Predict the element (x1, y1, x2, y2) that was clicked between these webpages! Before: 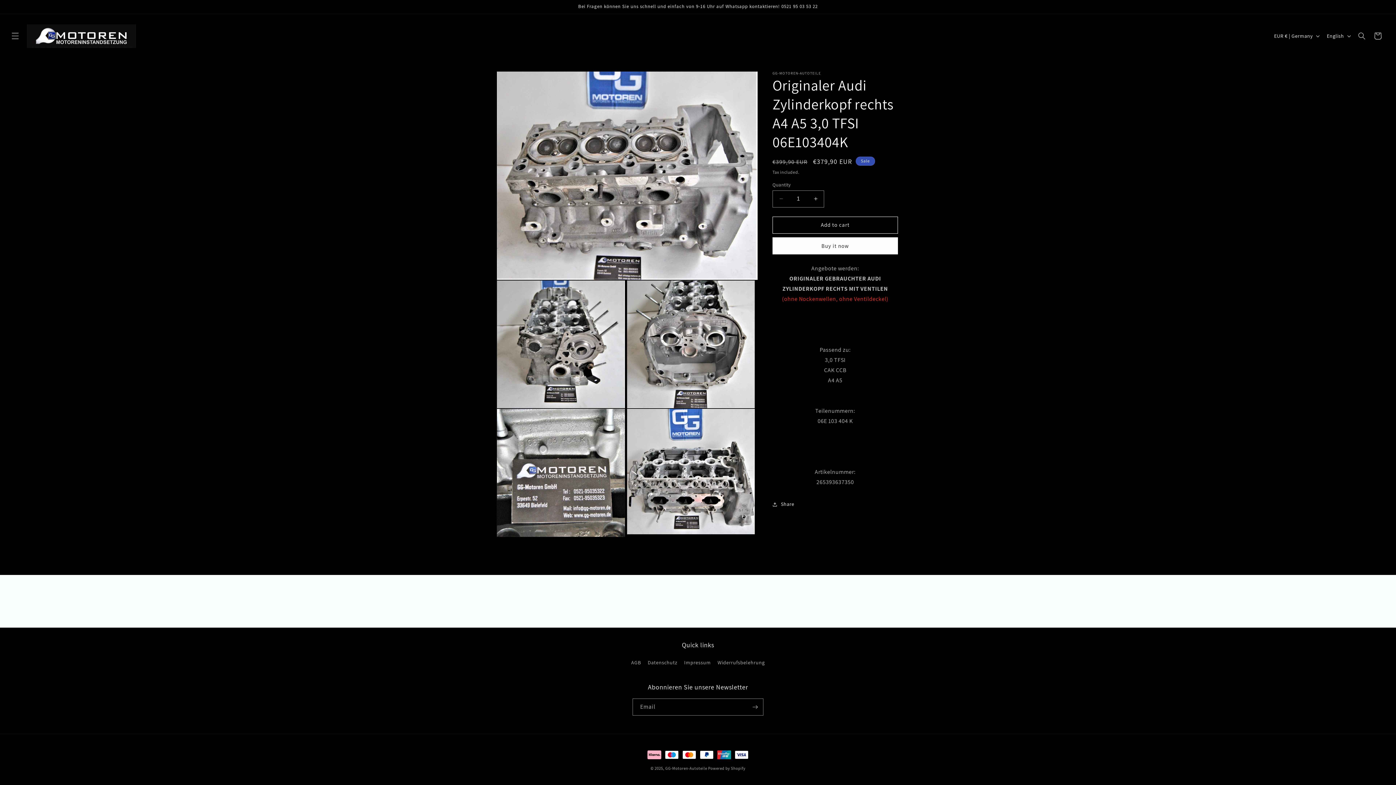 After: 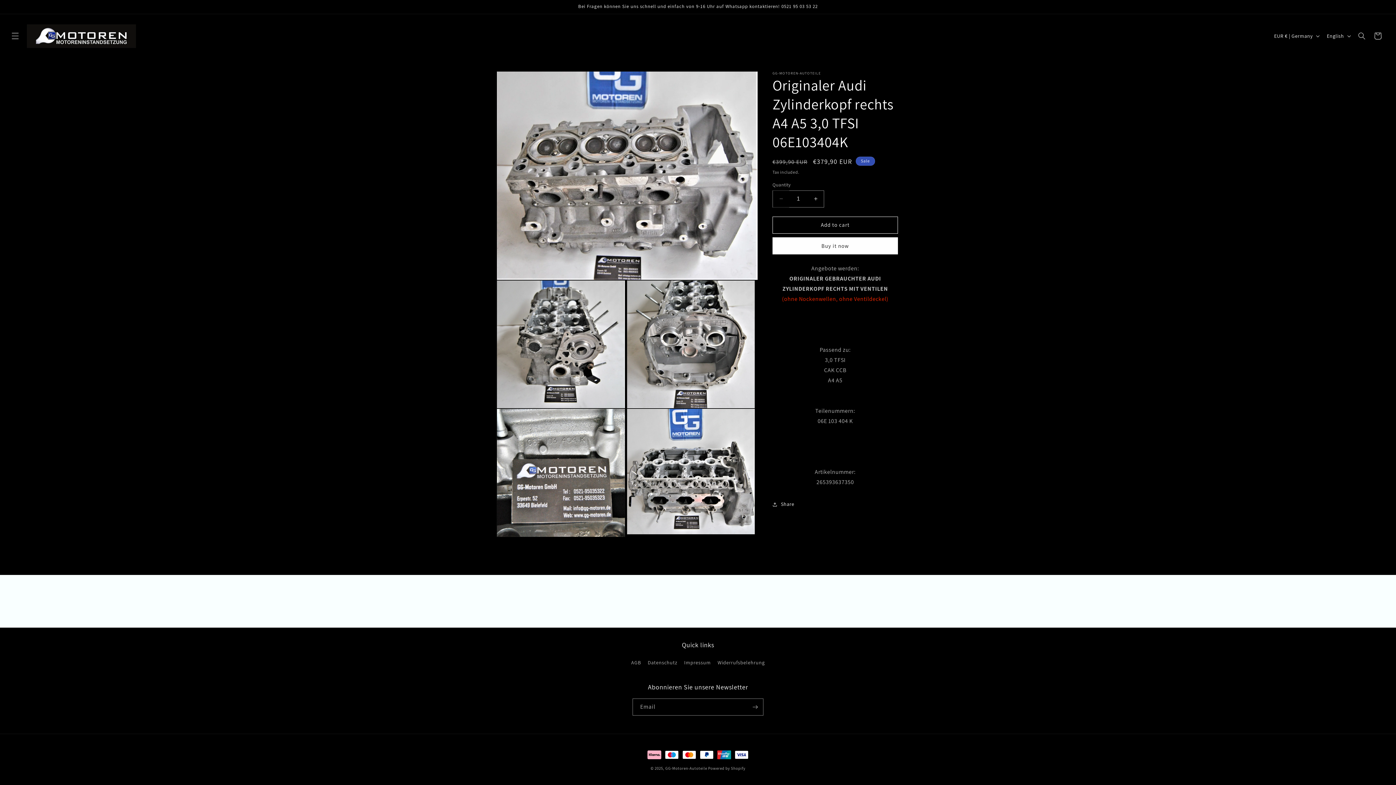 Action: bbox: (773, 190, 789, 207) label: Decrease quantity for Originaler Audi Zylinderkopf rechts A4 A5 3,0 TFSI 06E103404K